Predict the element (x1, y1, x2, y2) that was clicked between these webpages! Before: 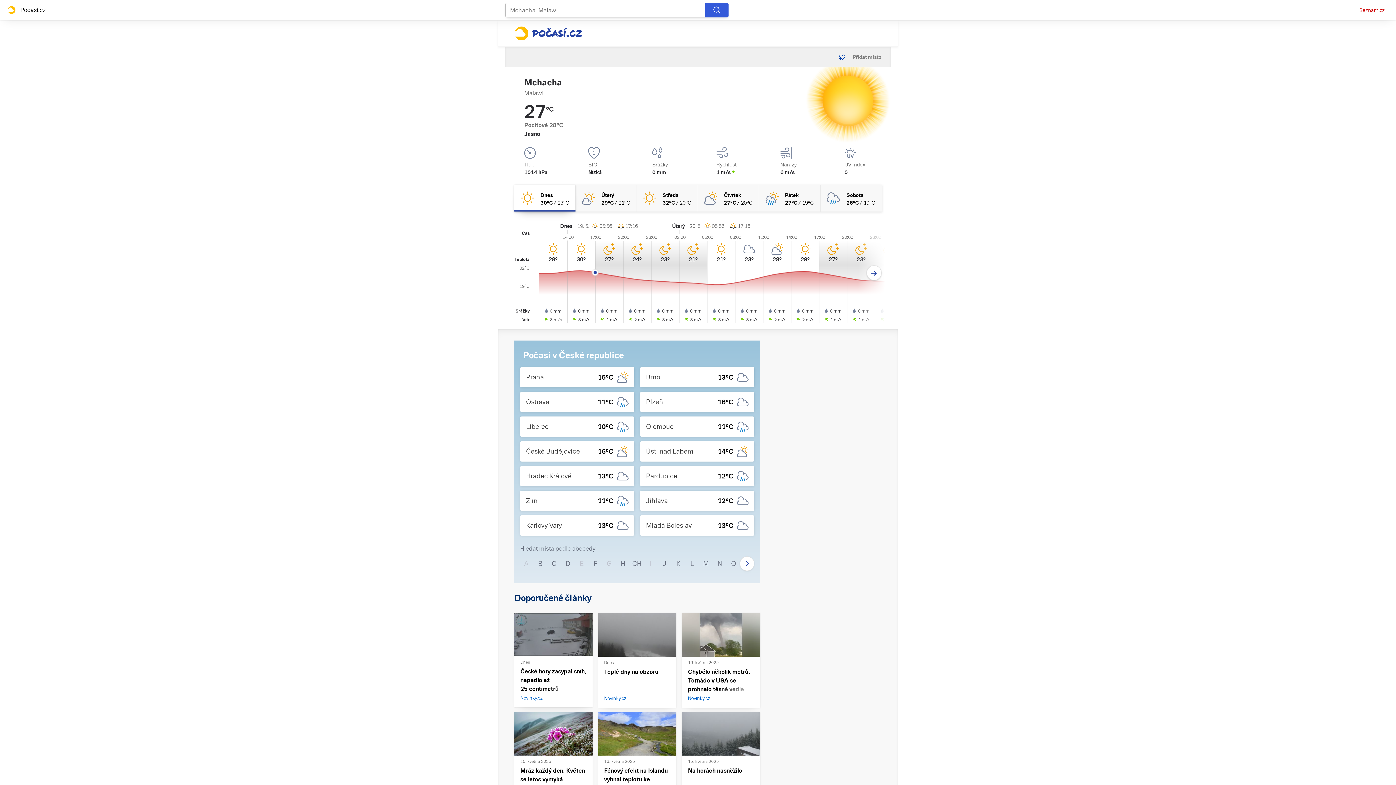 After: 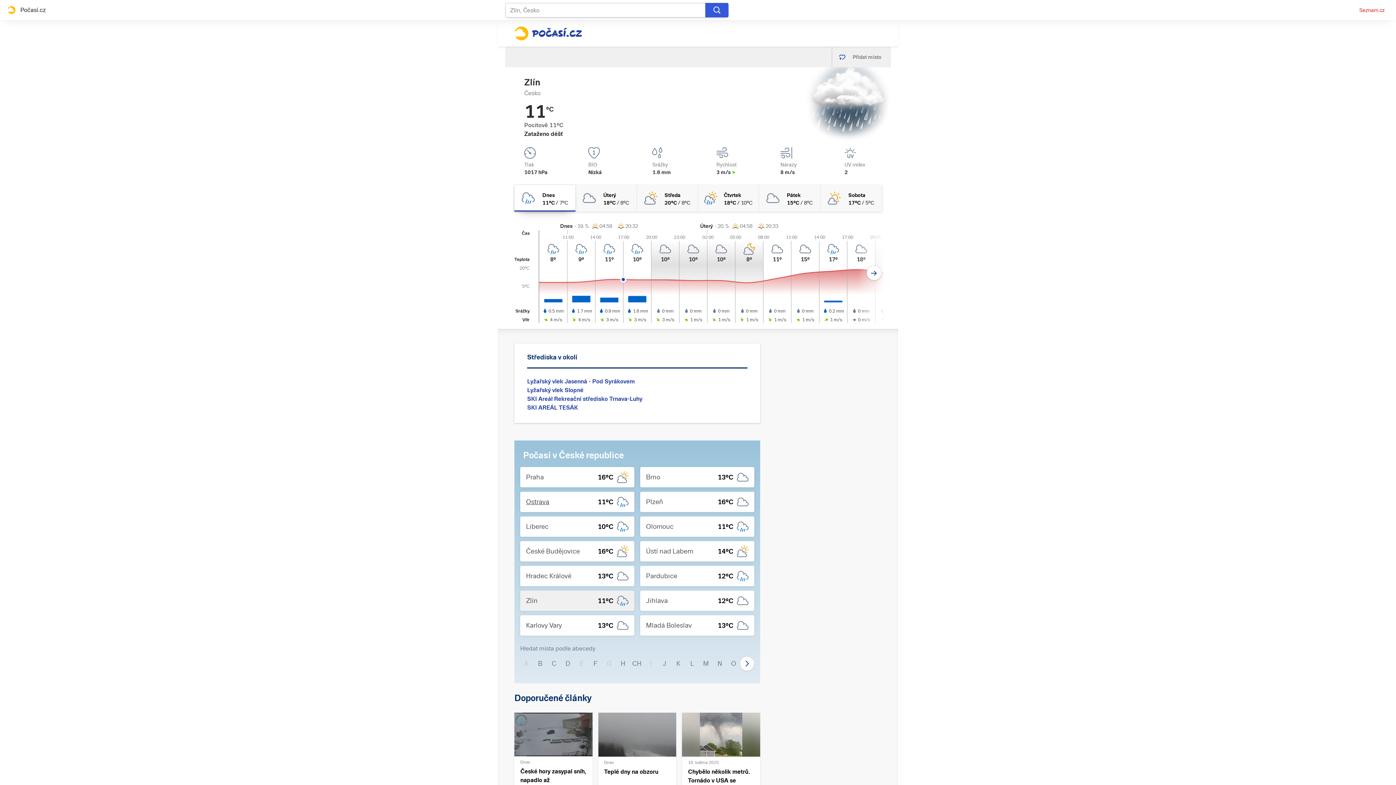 Action: label: Zlín
11°C bbox: (520, 490, 634, 511)